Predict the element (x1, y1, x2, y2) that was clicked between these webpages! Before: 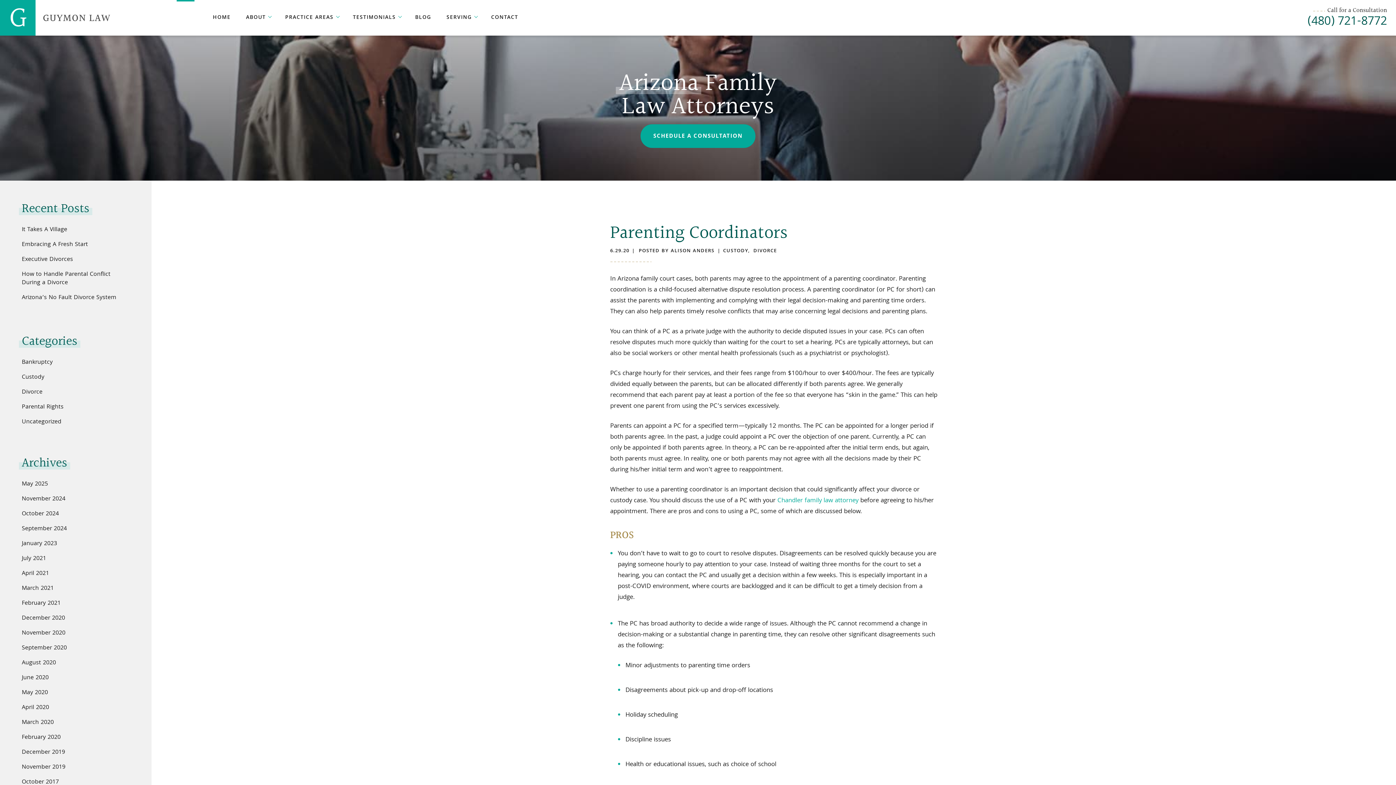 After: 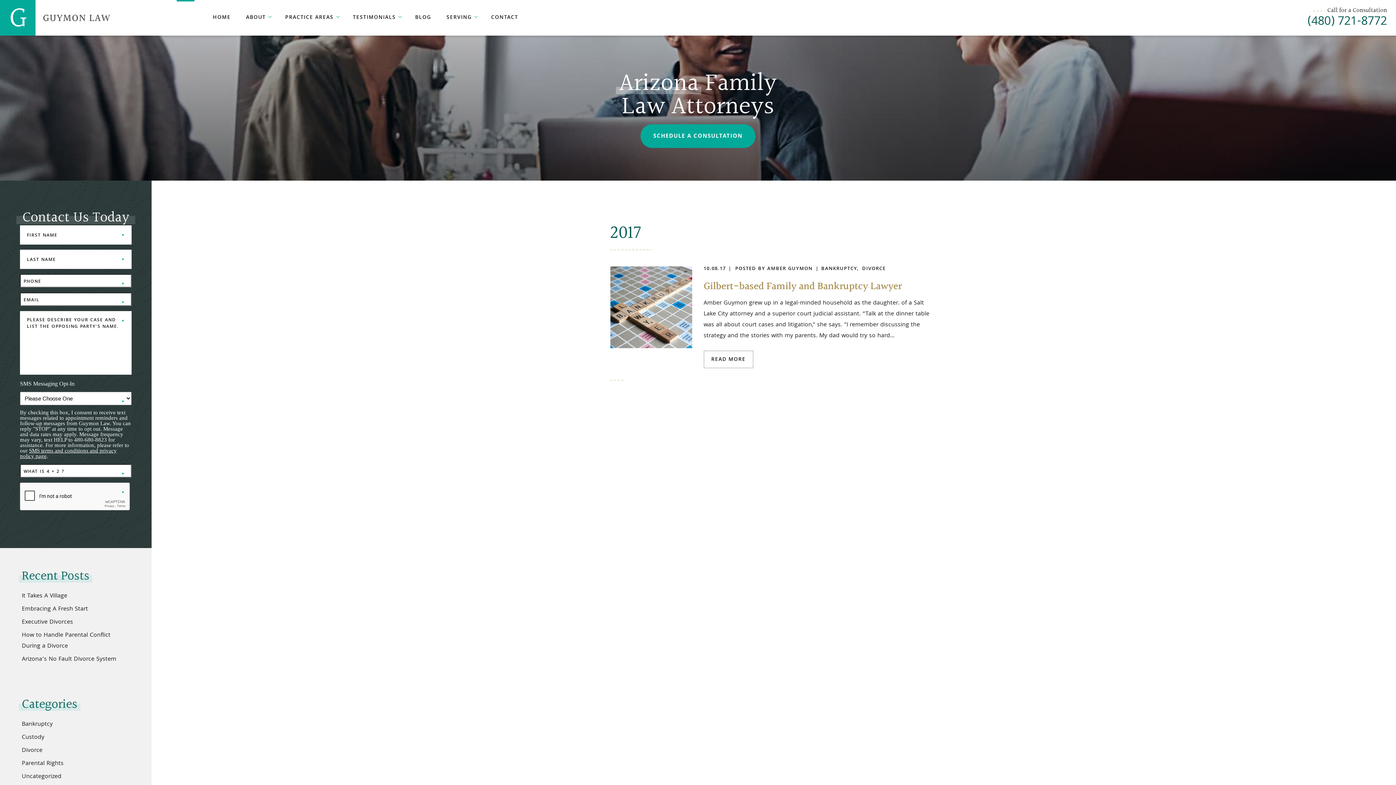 Action: bbox: (21, 777, 58, 787) label: October 2017